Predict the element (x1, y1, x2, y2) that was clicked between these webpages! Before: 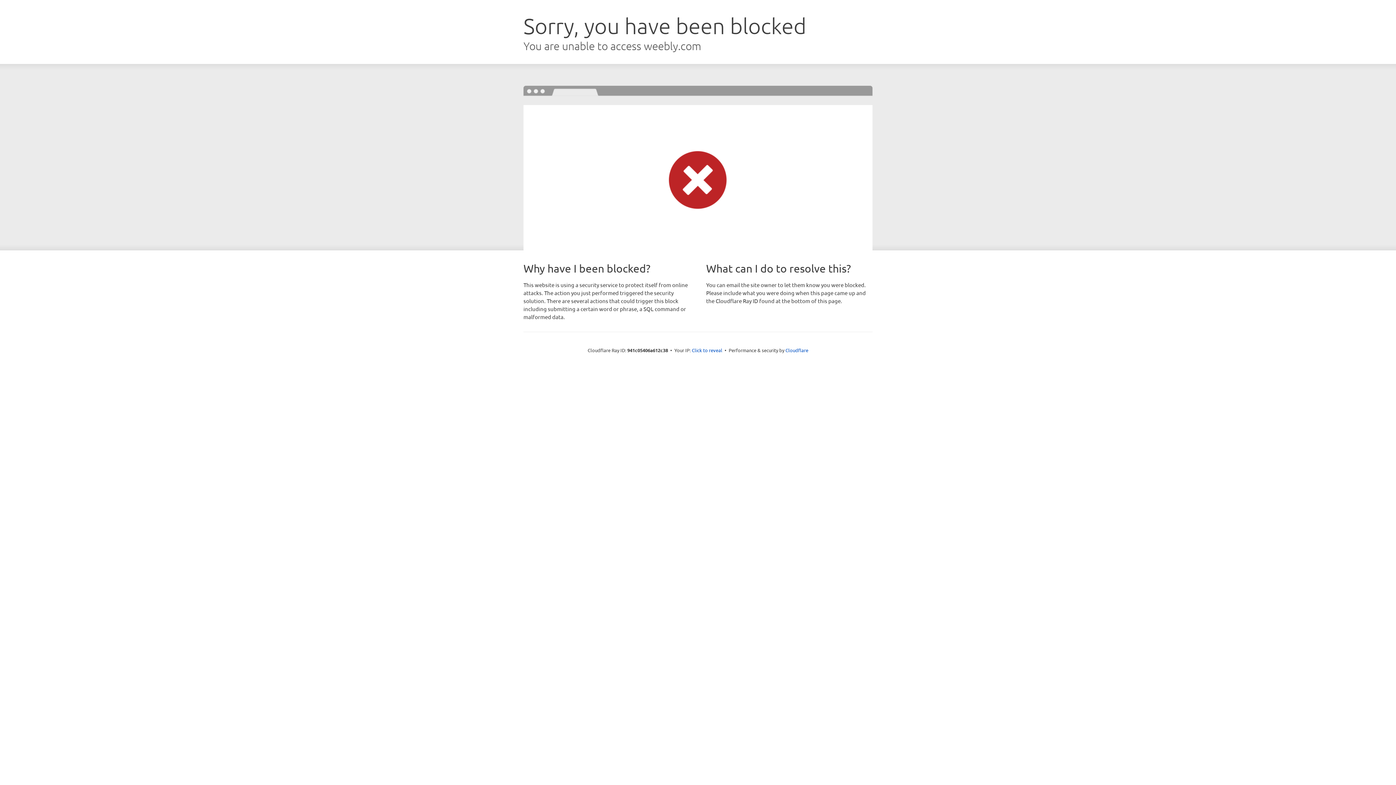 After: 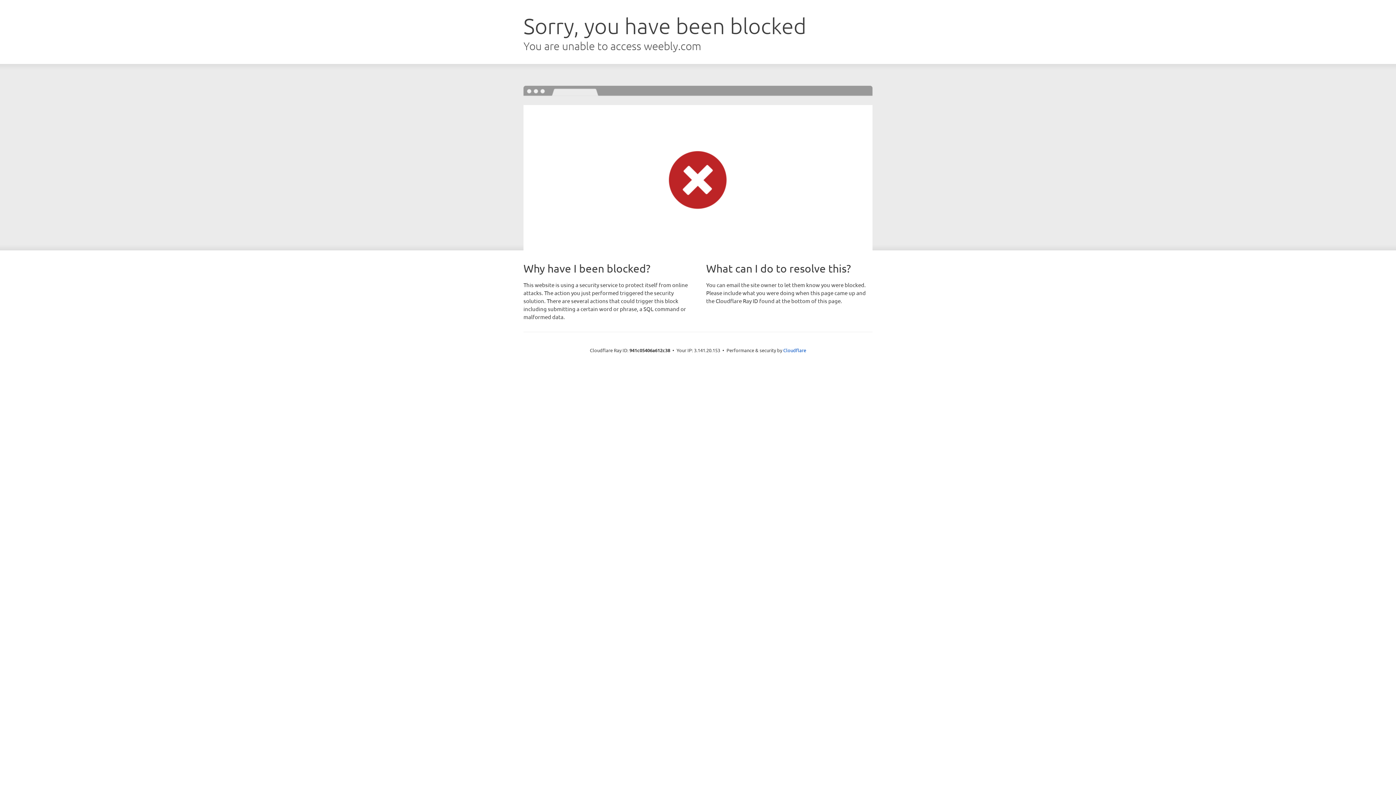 Action: bbox: (692, 346, 722, 353) label: Click to reveal